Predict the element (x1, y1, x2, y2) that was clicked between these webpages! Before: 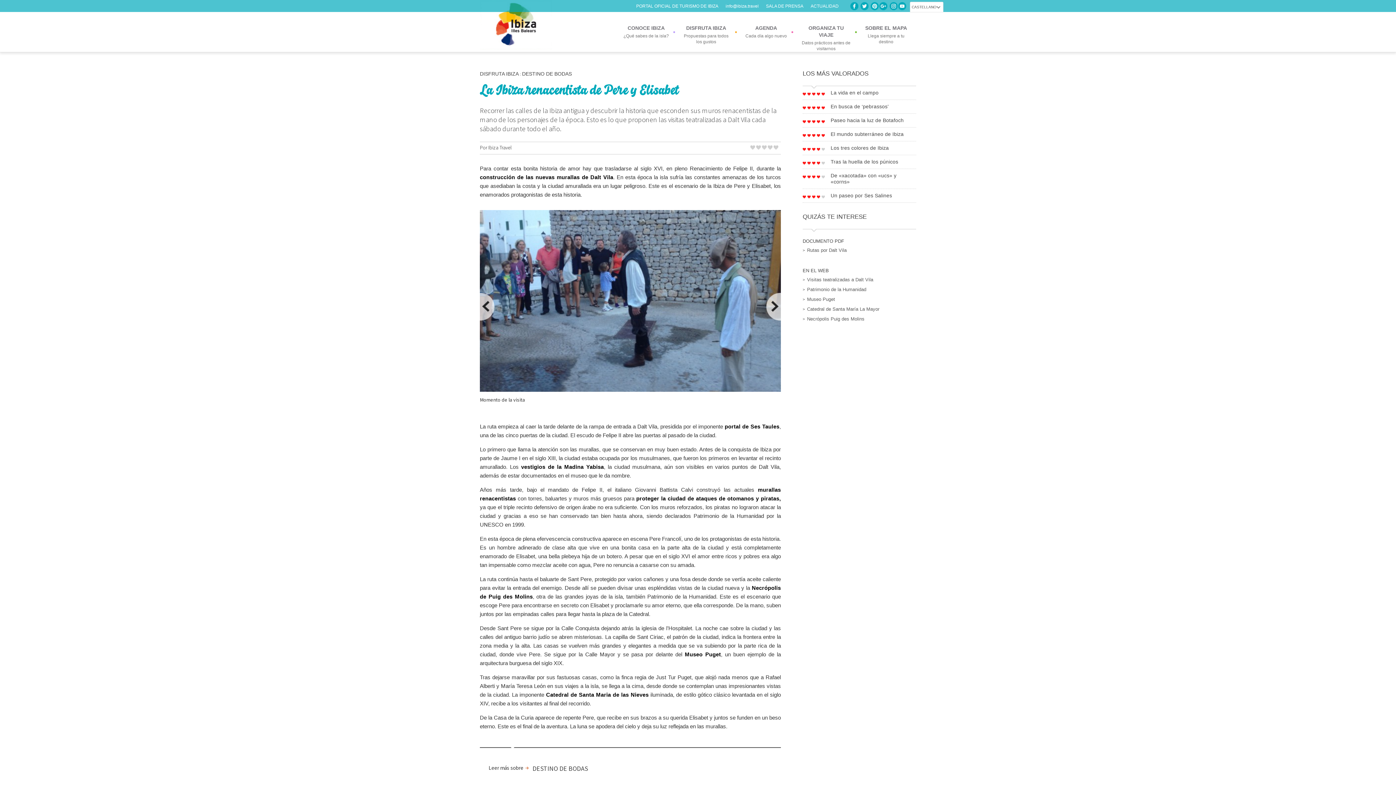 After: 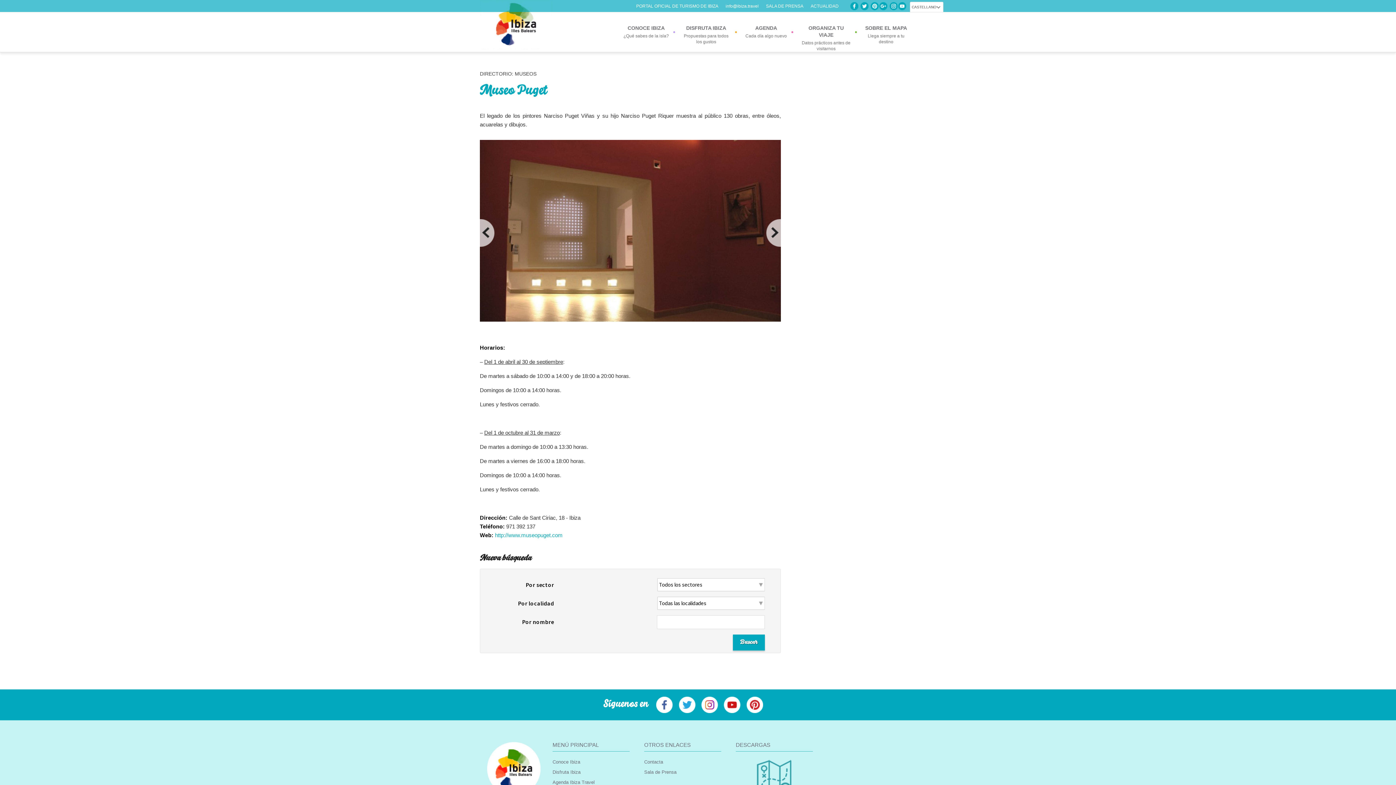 Action: label: Museo Puget bbox: (802, 296, 835, 302)